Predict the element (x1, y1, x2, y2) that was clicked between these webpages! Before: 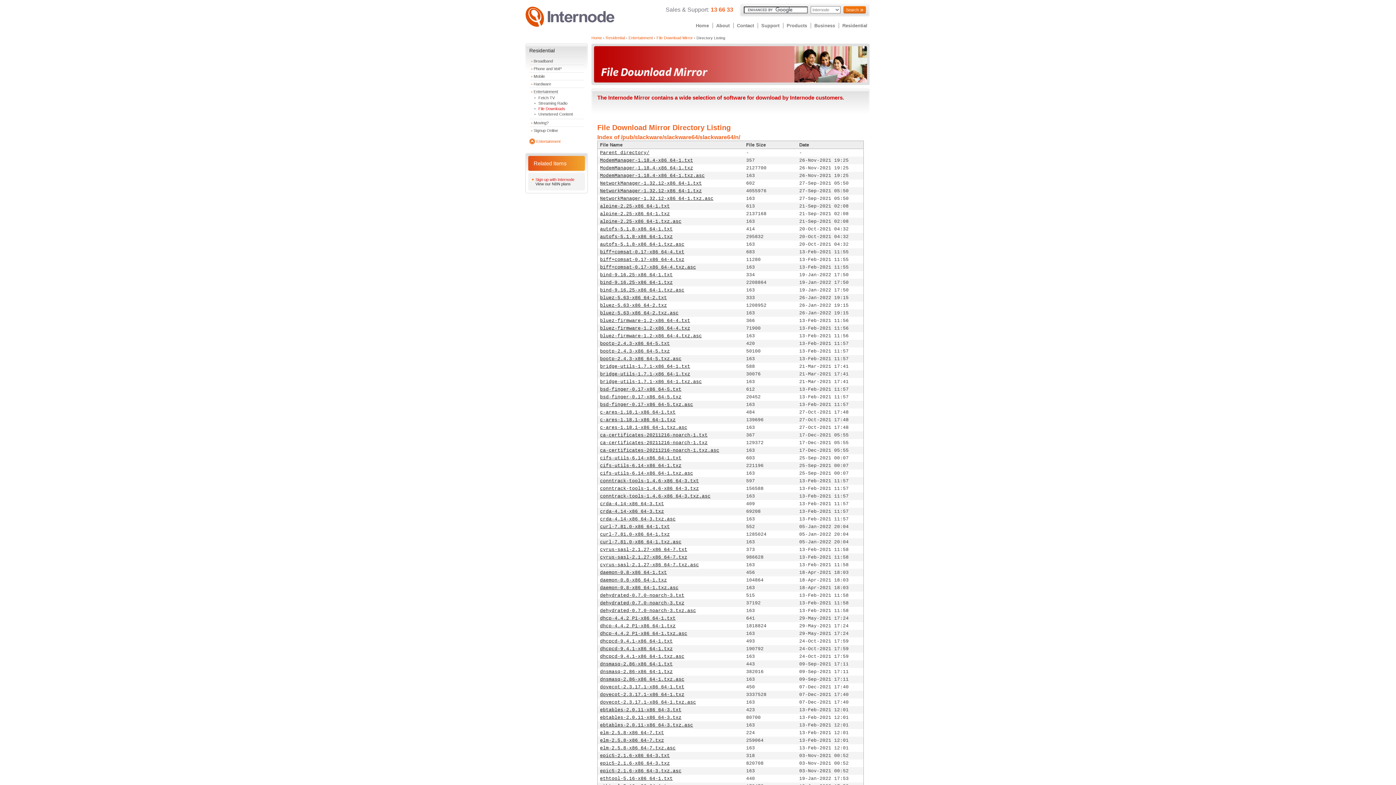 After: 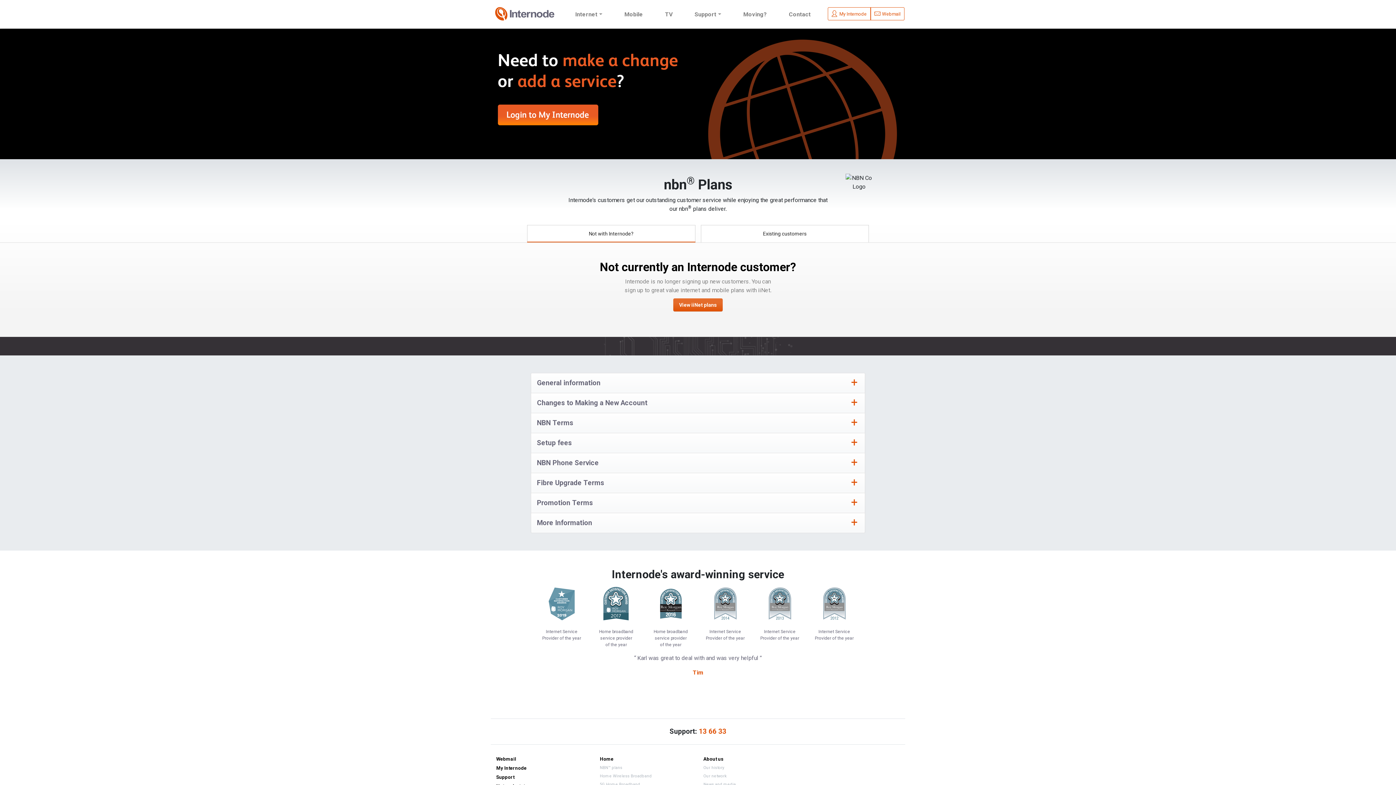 Action: bbox: (535, 181, 581, 186) label: View our NBN plans